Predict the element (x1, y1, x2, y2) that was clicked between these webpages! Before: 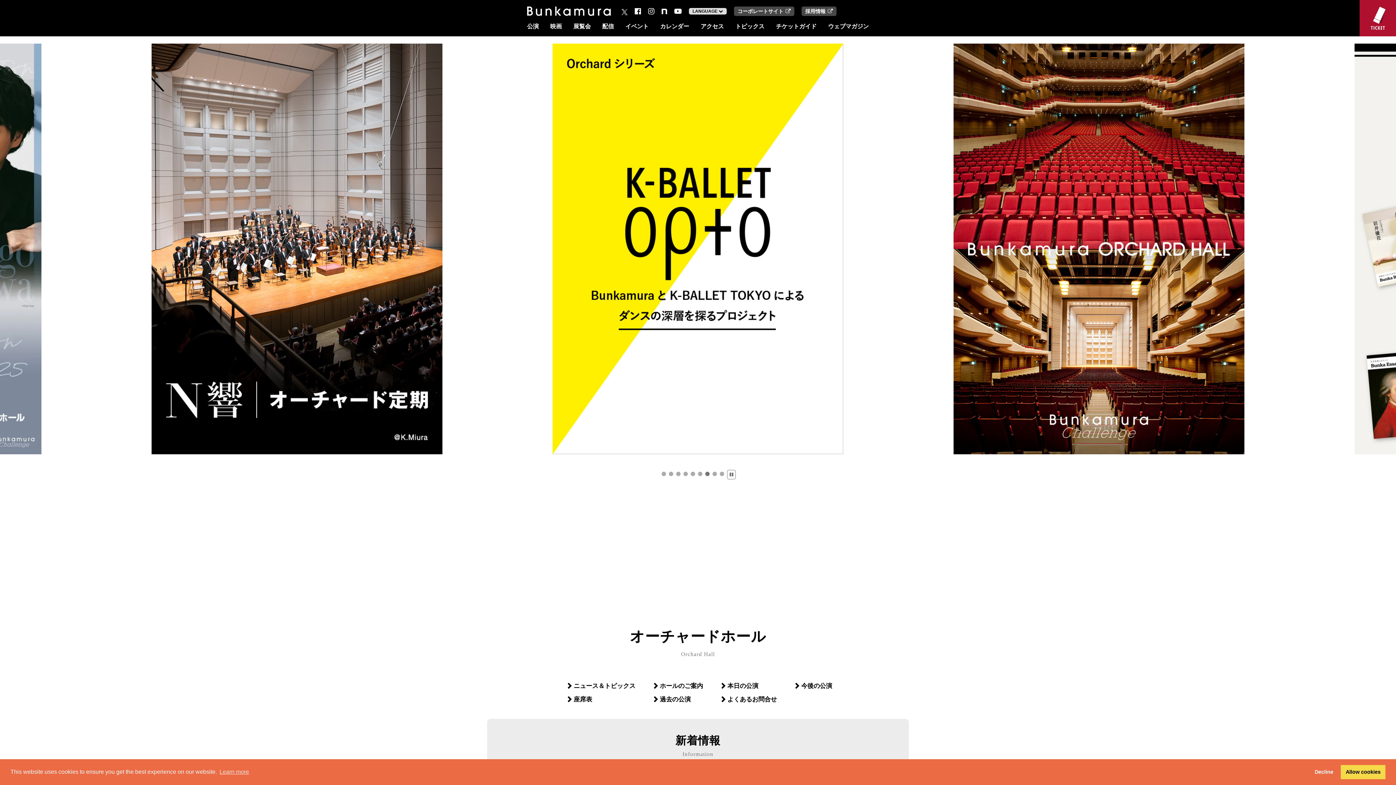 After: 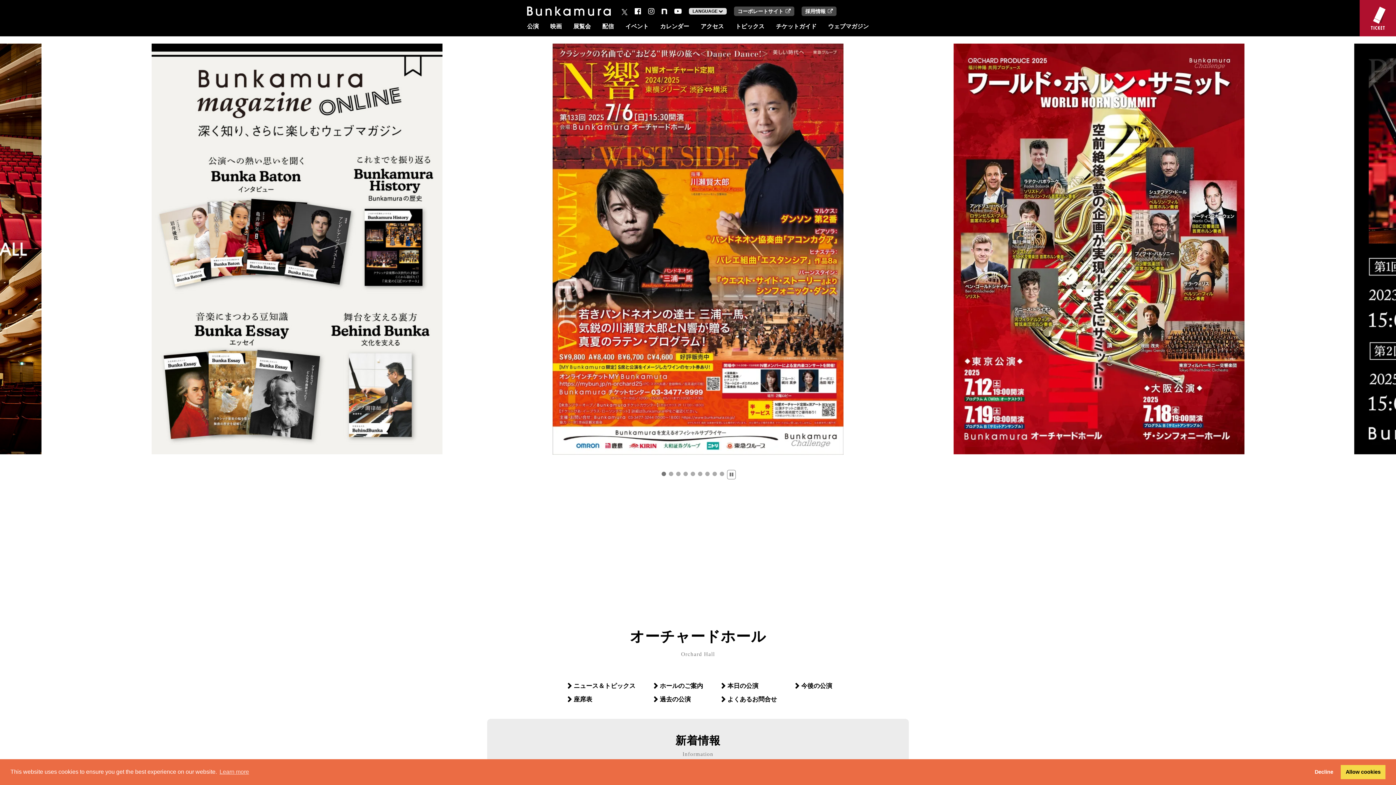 Action: label: Go to slide 1 bbox: (661, 472, 666, 476)